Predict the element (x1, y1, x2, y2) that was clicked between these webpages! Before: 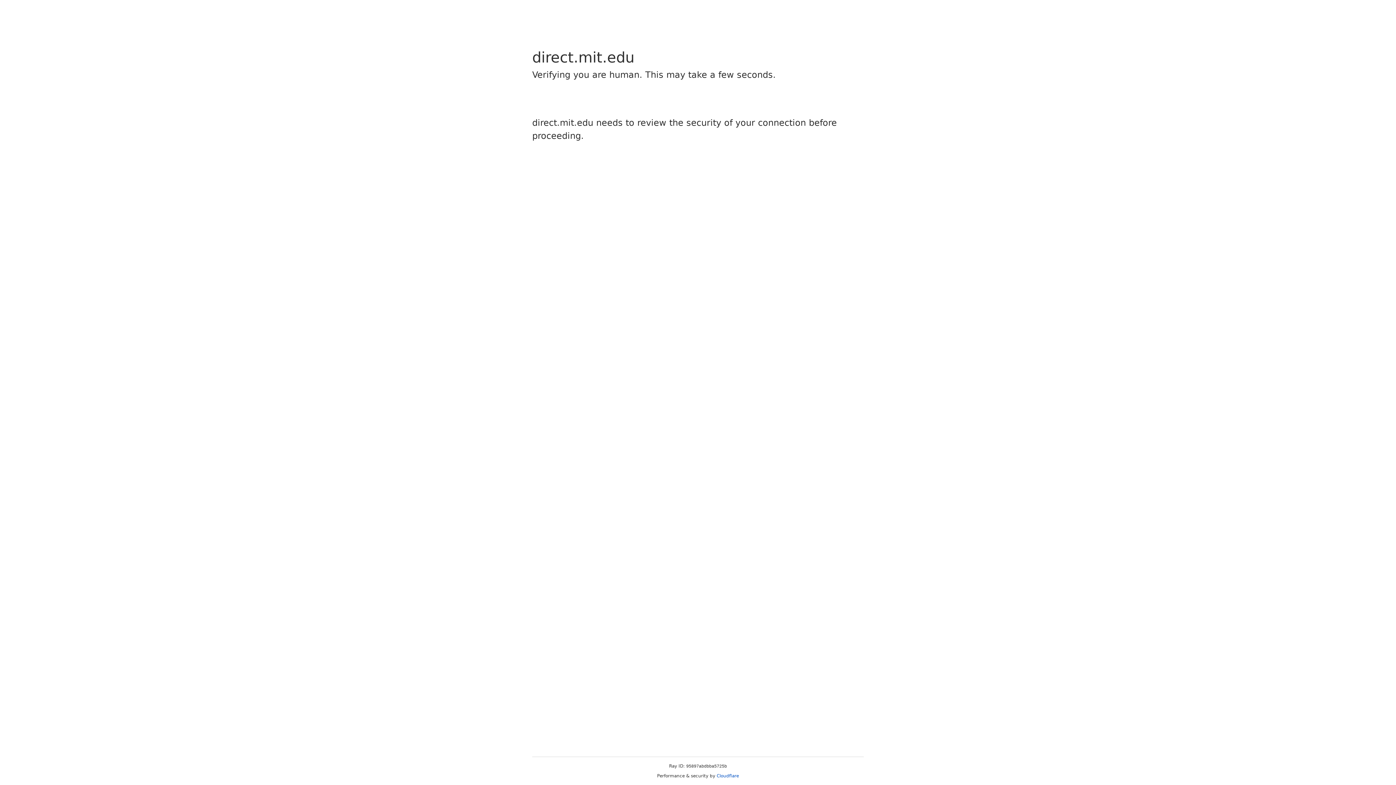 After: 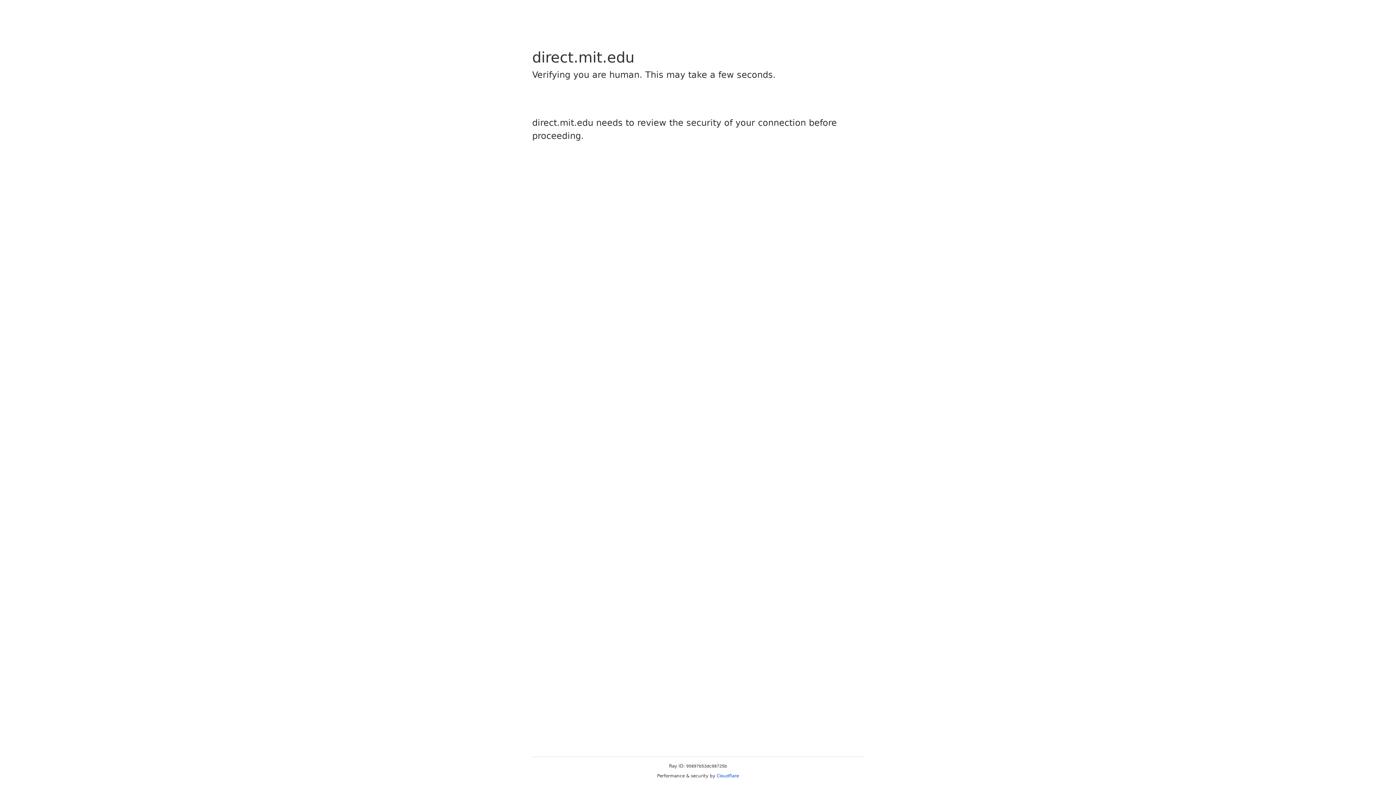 Action: label: Cloudflare bbox: (716, 773, 739, 778)